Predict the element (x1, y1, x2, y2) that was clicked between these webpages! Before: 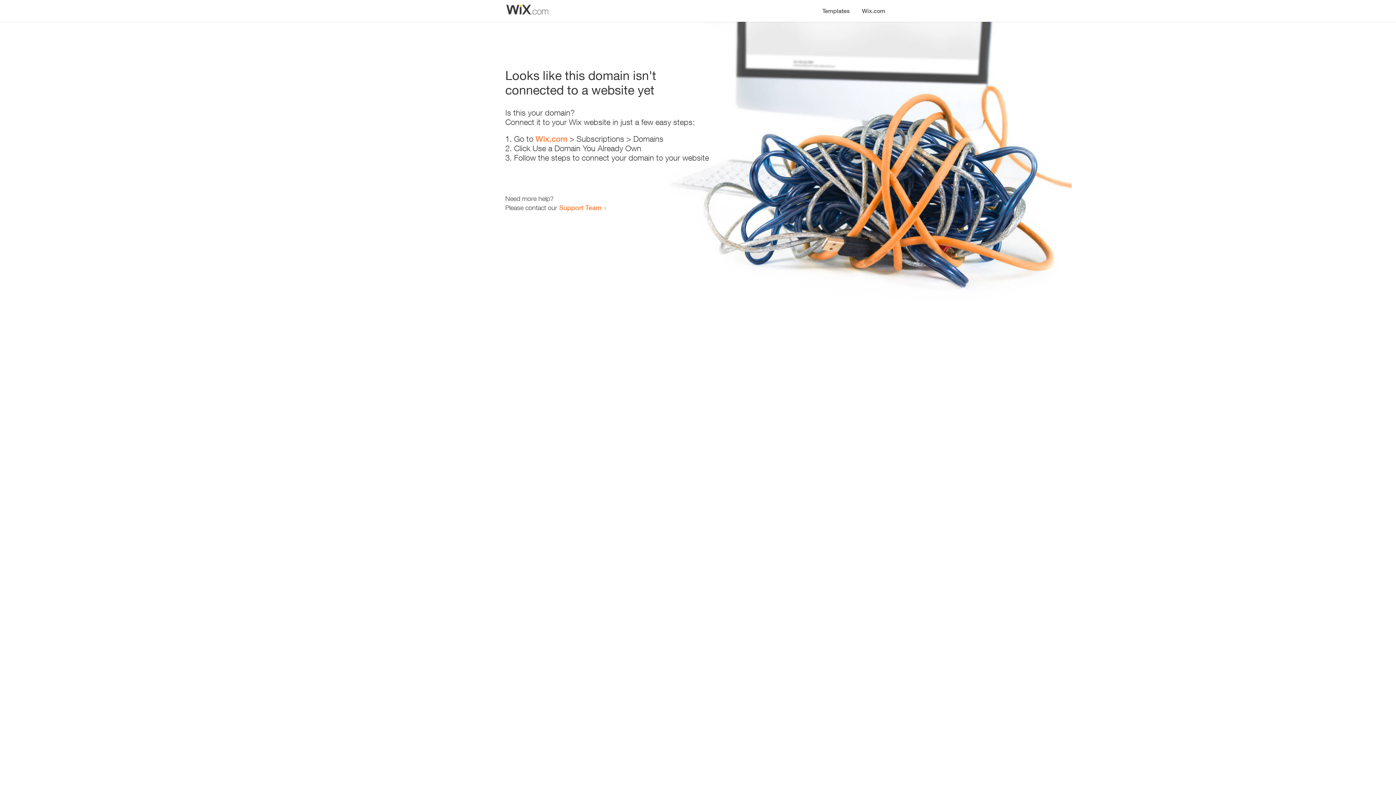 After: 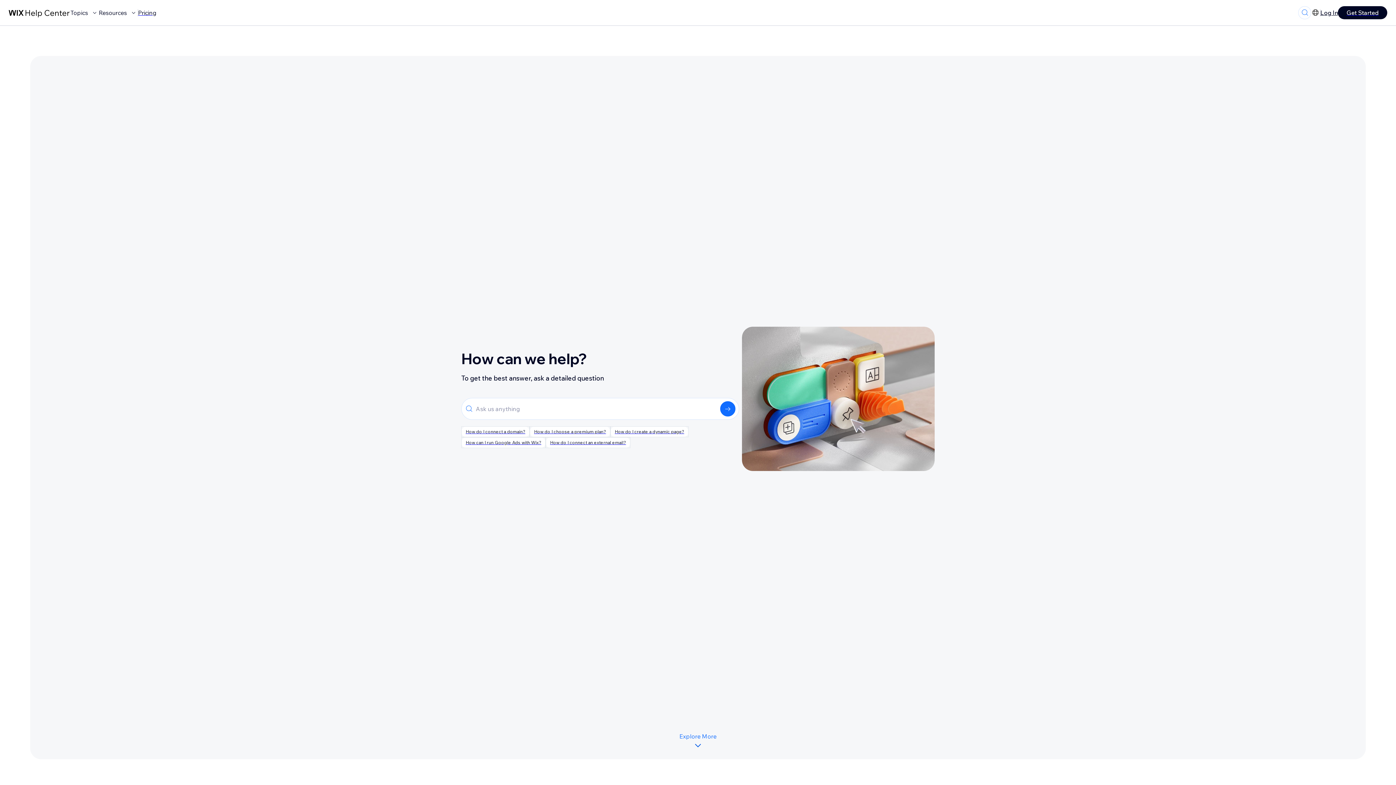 Action: bbox: (559, 203, 601, 211) label: Support Team